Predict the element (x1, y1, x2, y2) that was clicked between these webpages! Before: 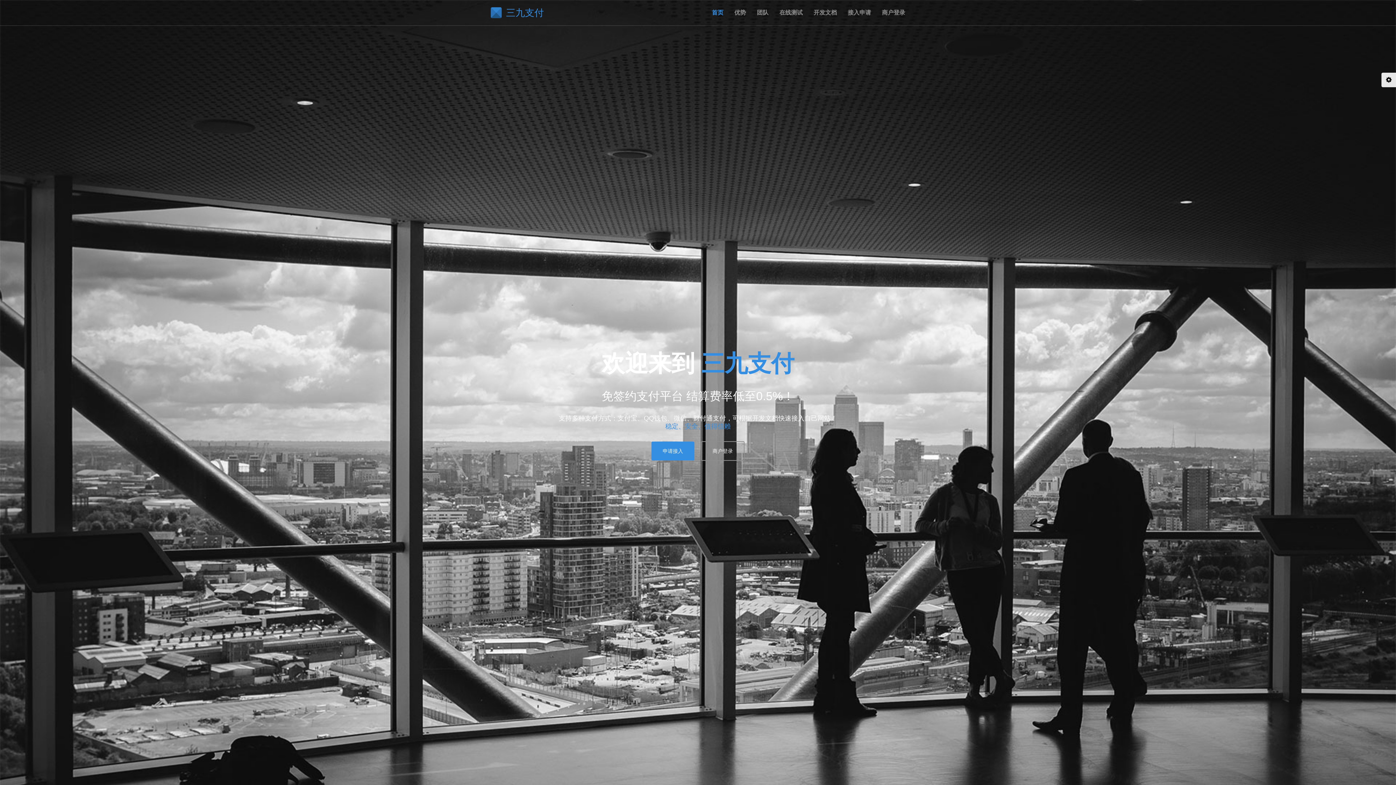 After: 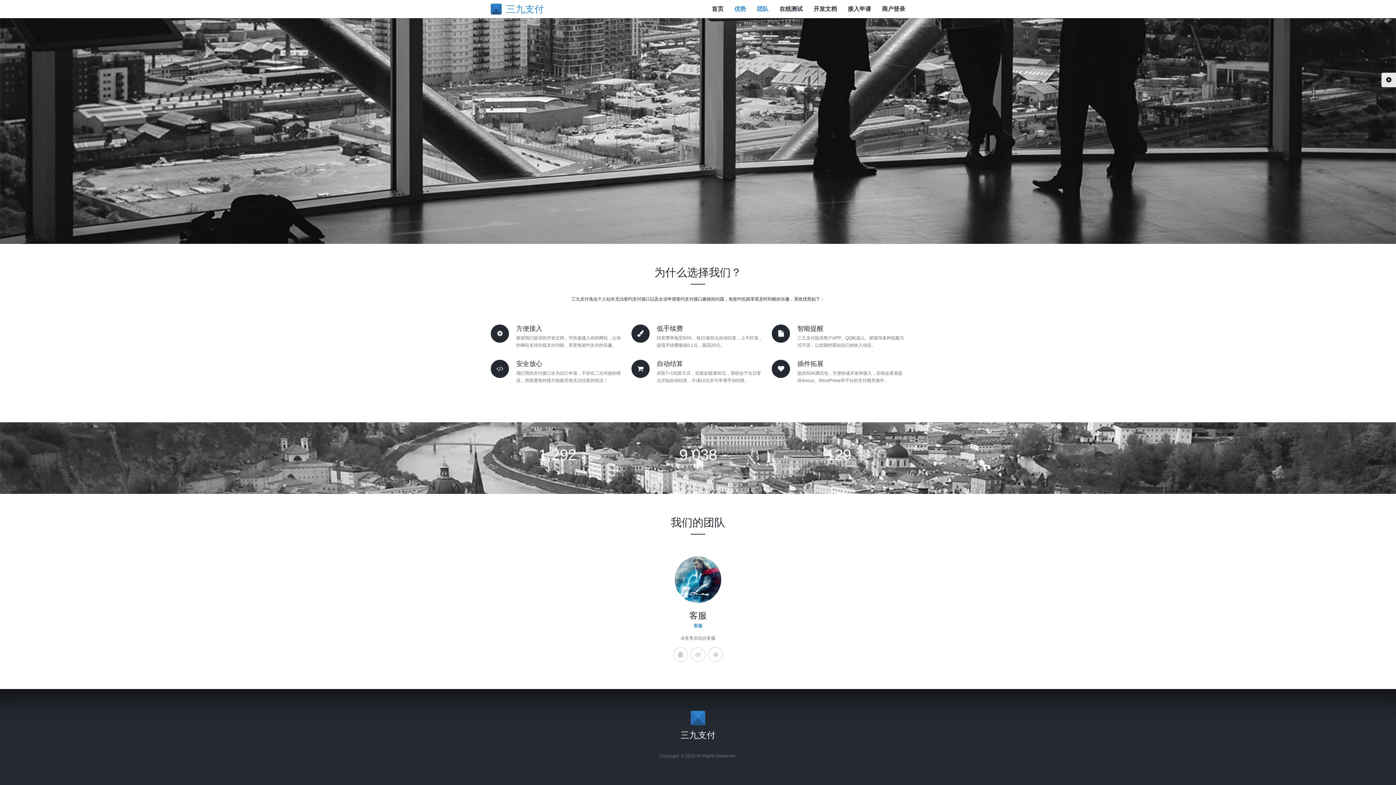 Action: label: 优势 bbox: (729, 0, 751, 25)